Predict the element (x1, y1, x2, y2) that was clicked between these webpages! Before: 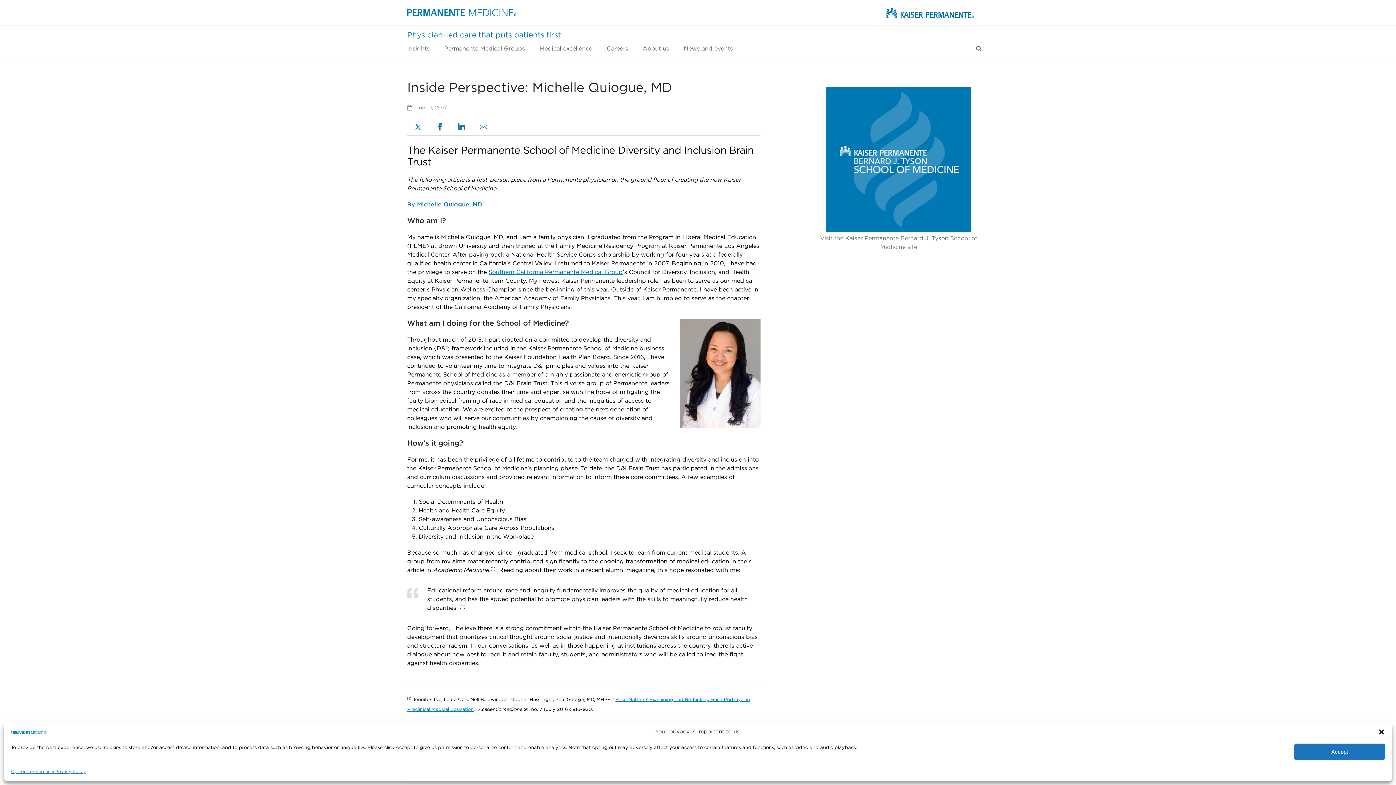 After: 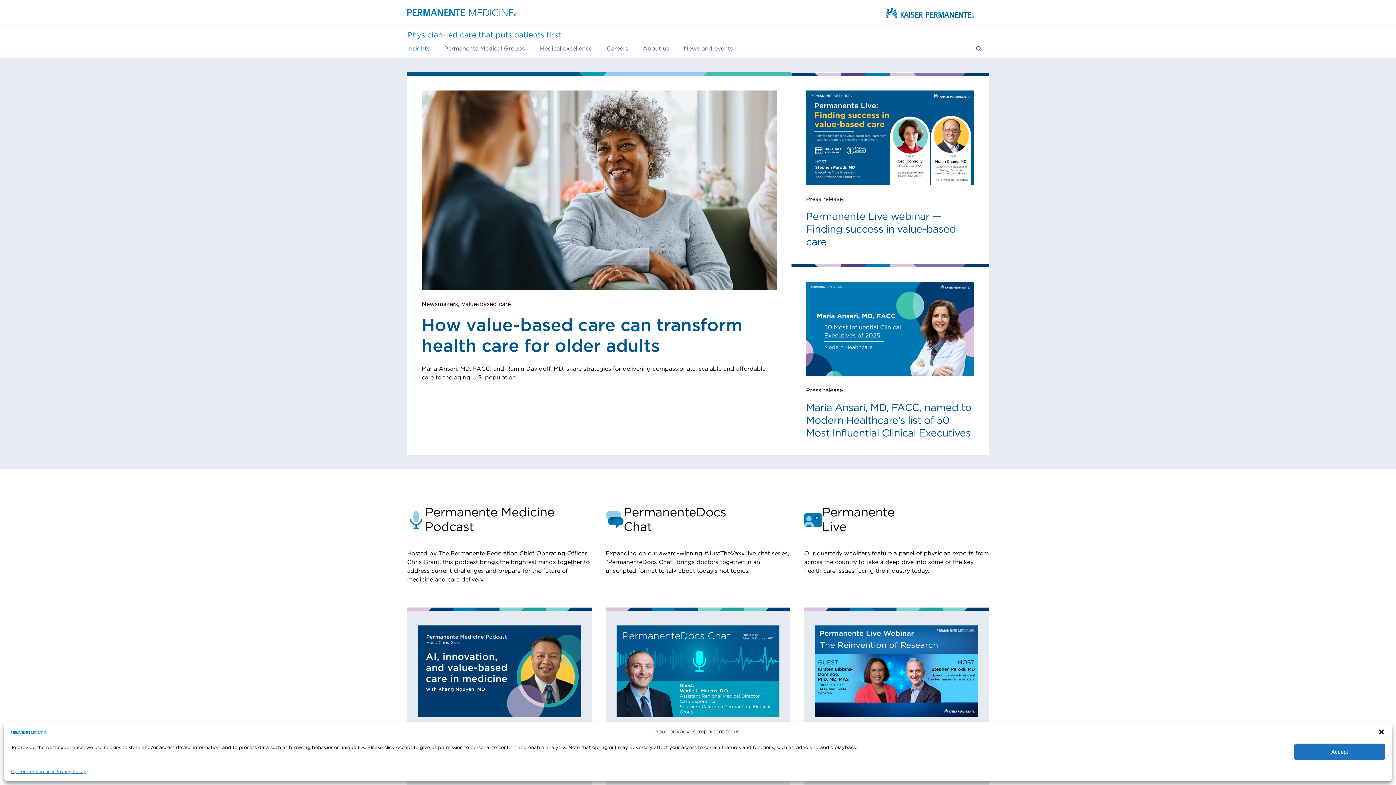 Action: bbox: (407, 39, 437, 57) label: Insights